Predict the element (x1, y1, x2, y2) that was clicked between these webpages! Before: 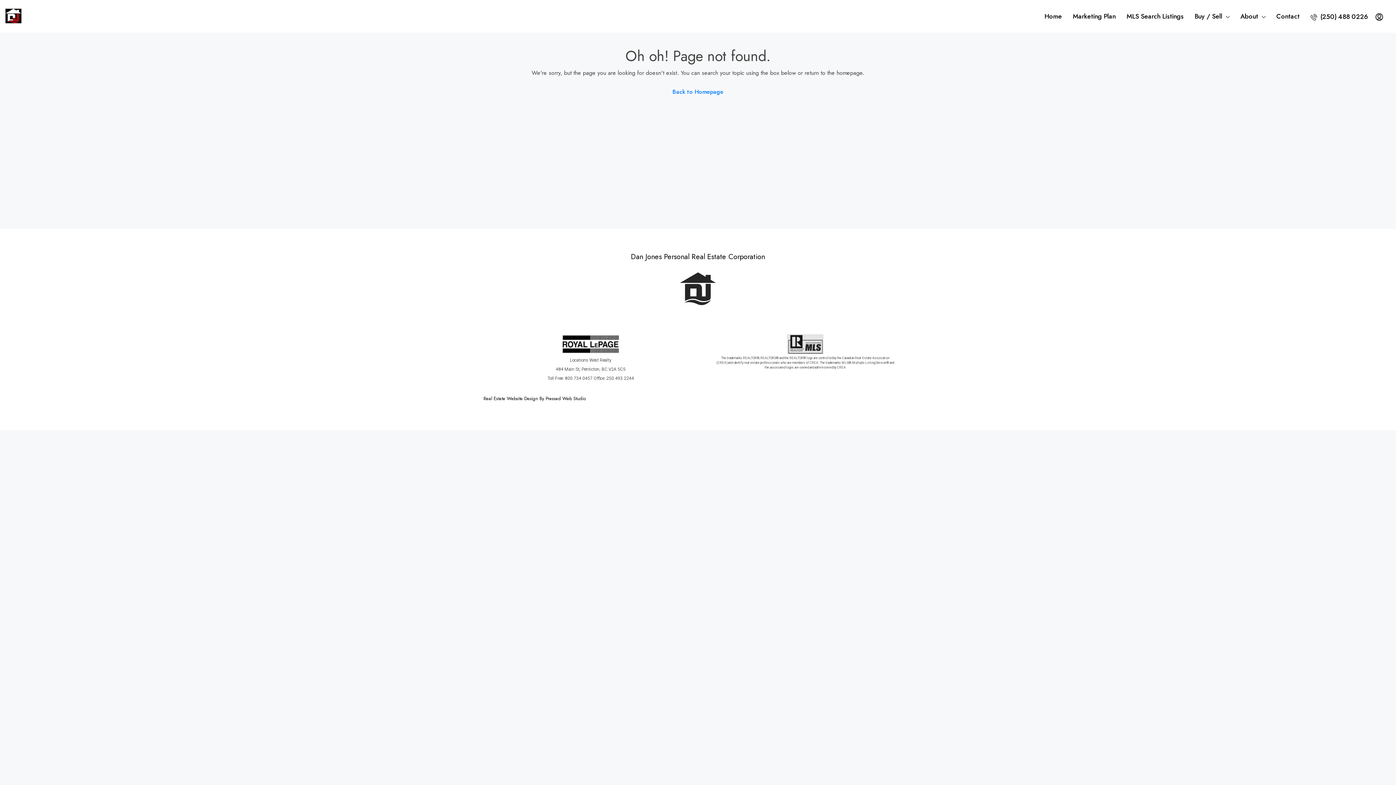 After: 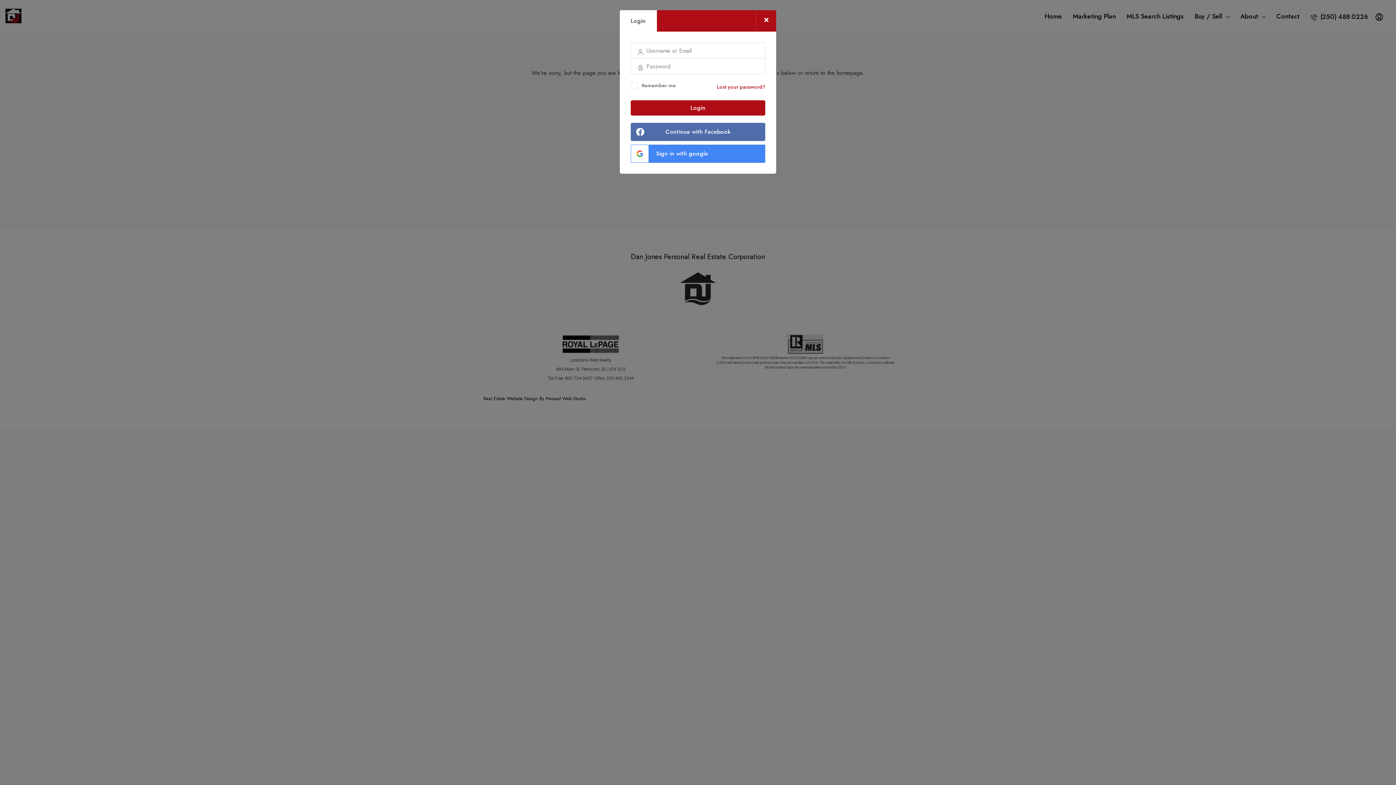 Action: bbox: (1372, 9, 1387, 25)